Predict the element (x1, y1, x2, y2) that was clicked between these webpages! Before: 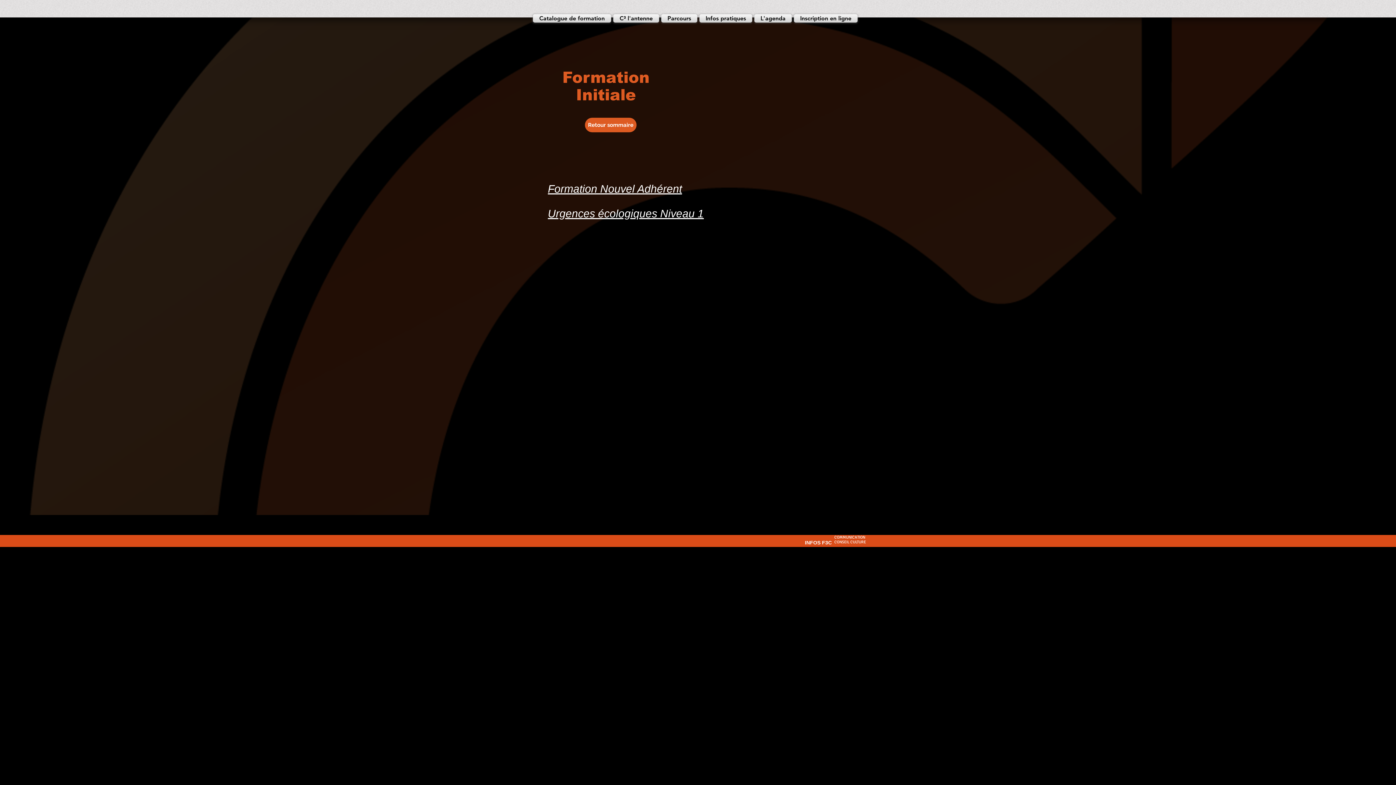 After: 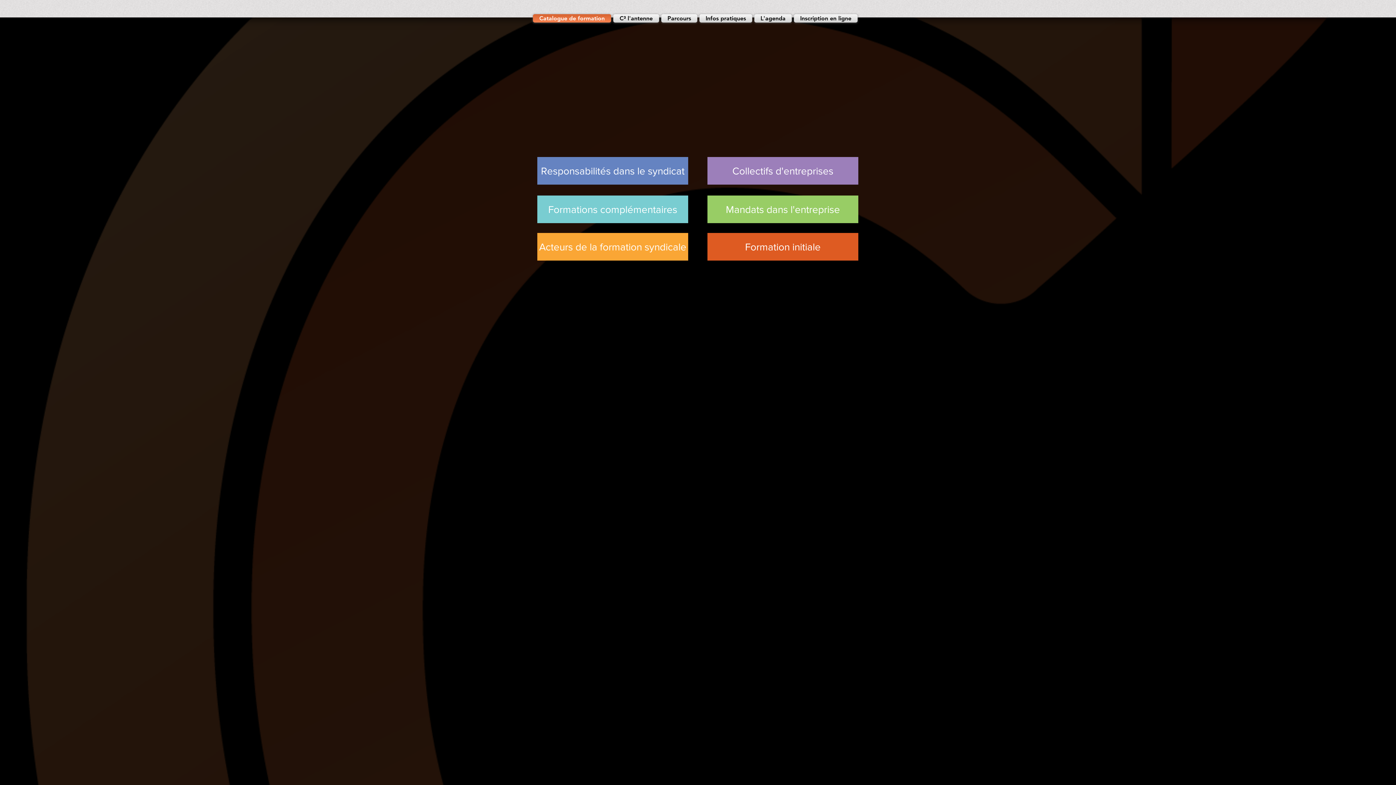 Action: label: Catalogue de formation bbox: (533, 14, 612, 22)